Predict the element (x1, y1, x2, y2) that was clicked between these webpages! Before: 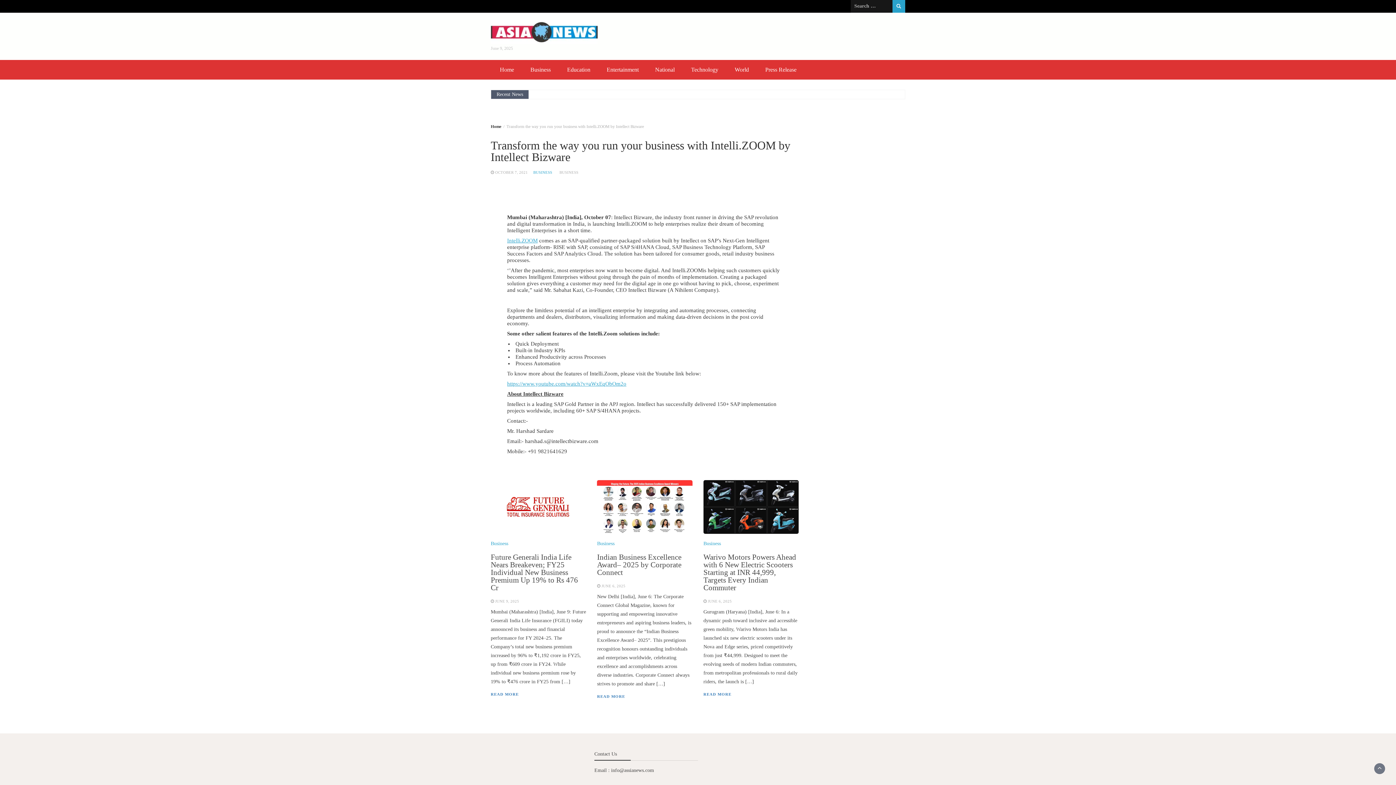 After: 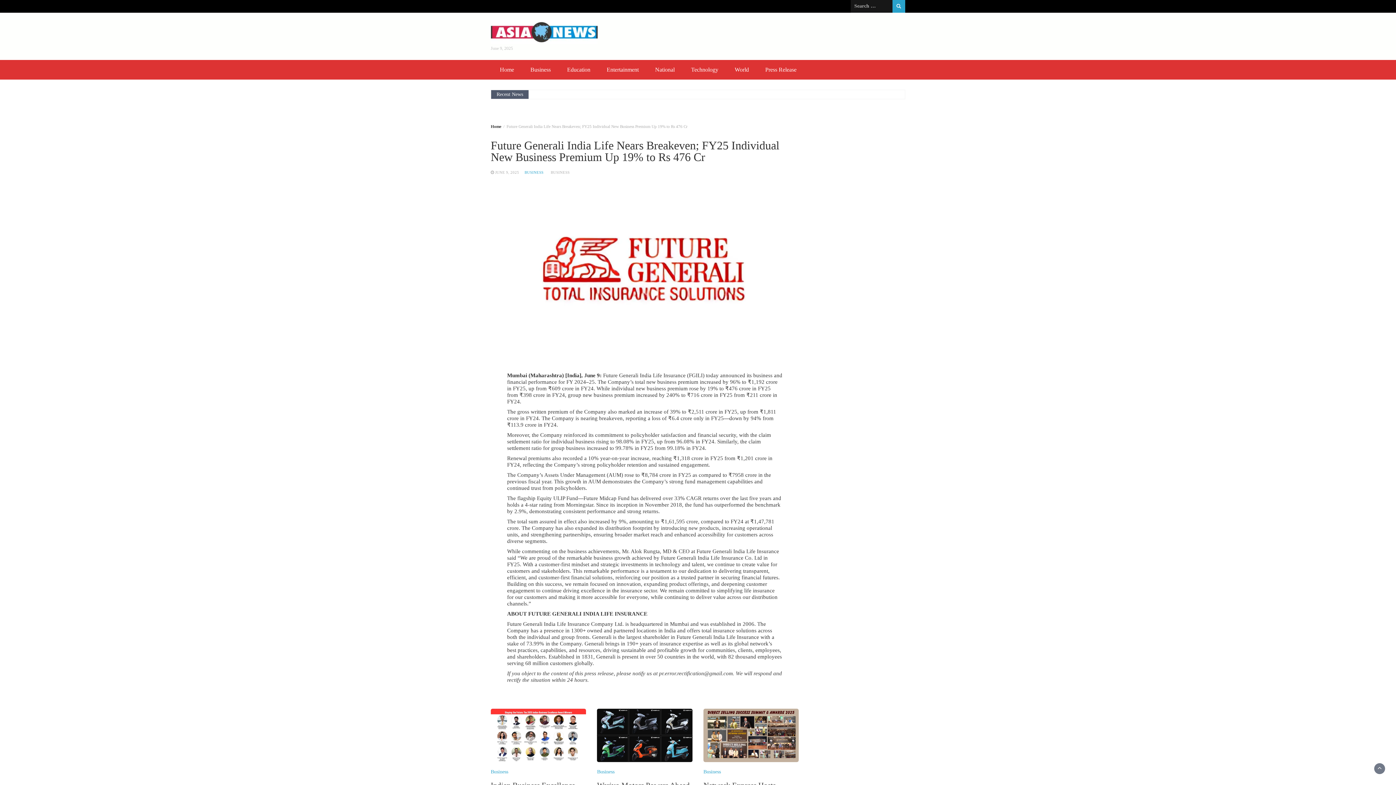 Action: label: READ MORE bbox: (490, 692, 518, 696)